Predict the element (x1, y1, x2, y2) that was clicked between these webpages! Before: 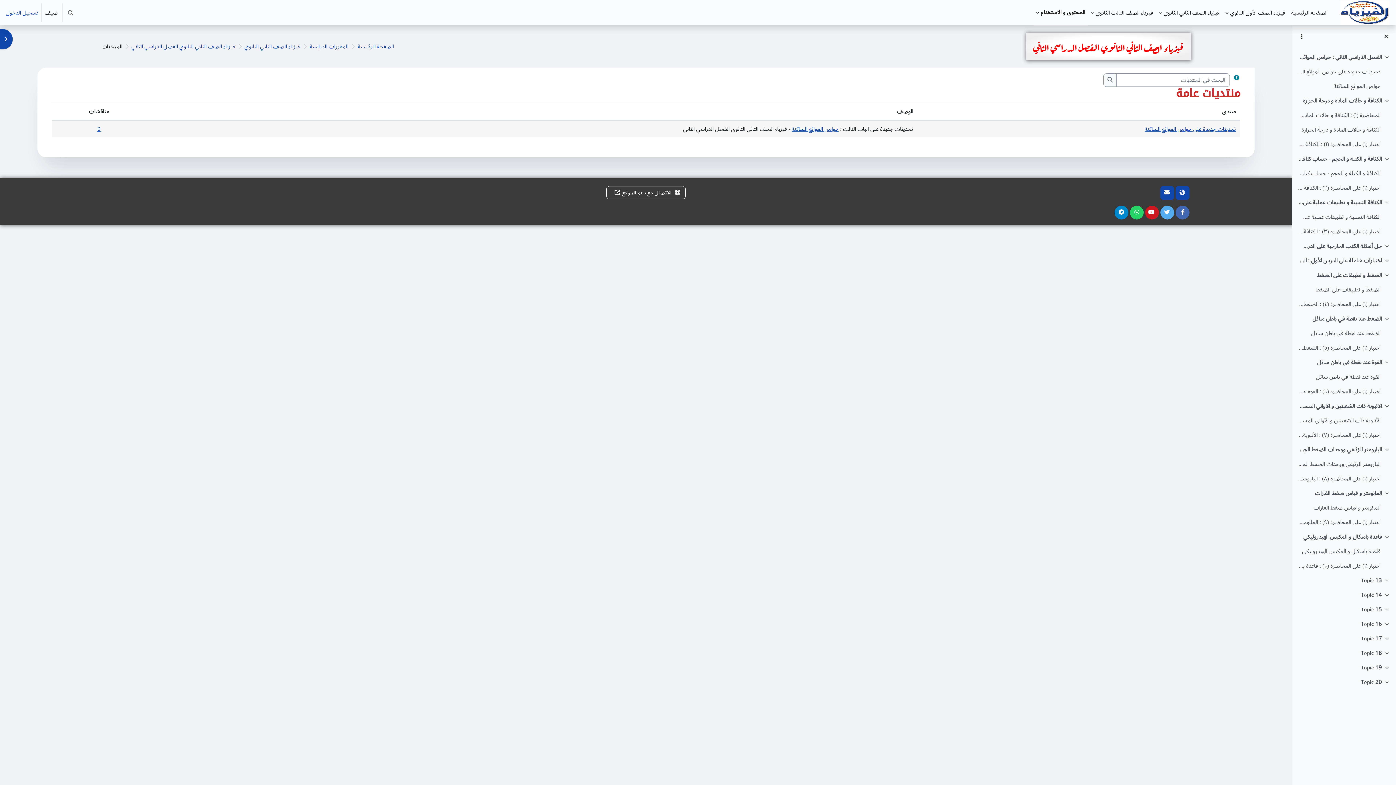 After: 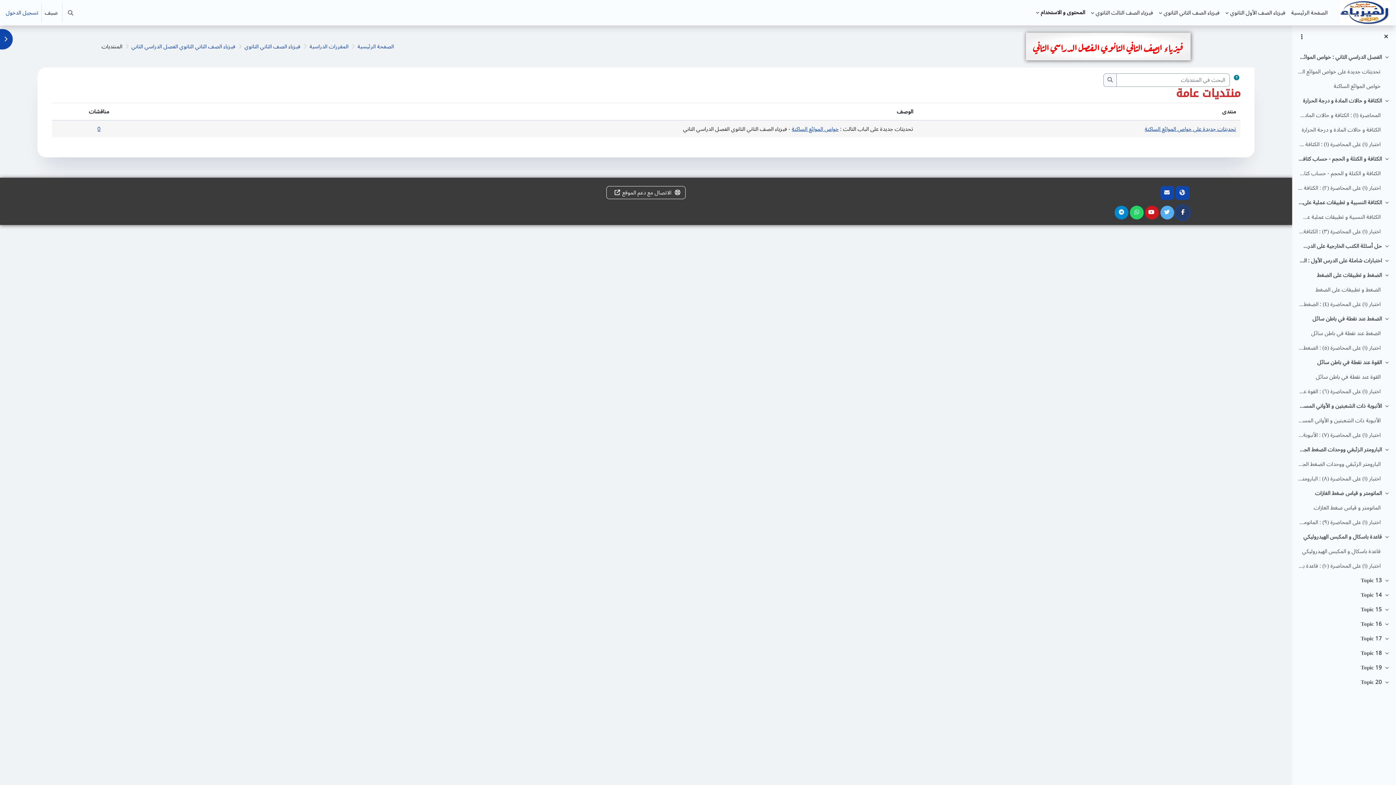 Action: bbox: (1176, 205, 1189, 219)